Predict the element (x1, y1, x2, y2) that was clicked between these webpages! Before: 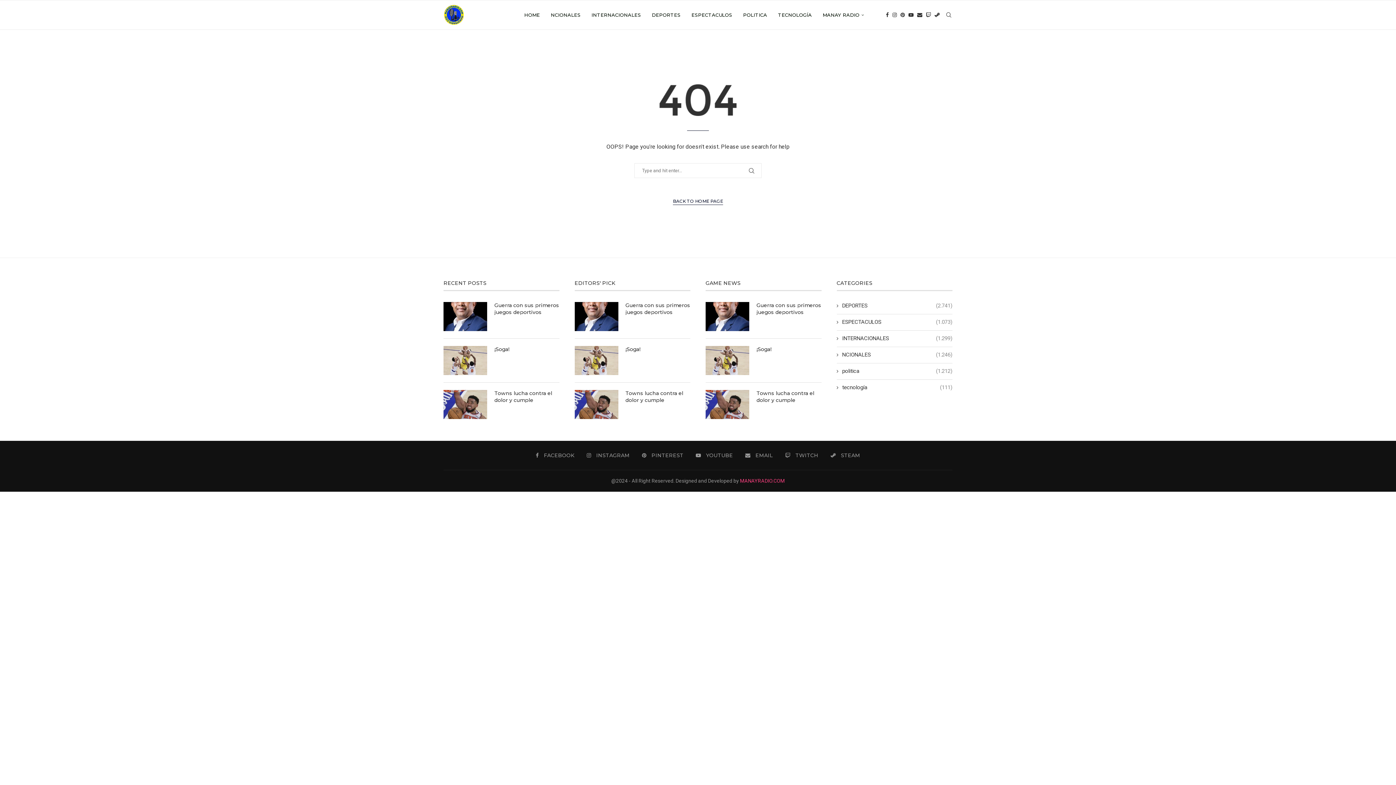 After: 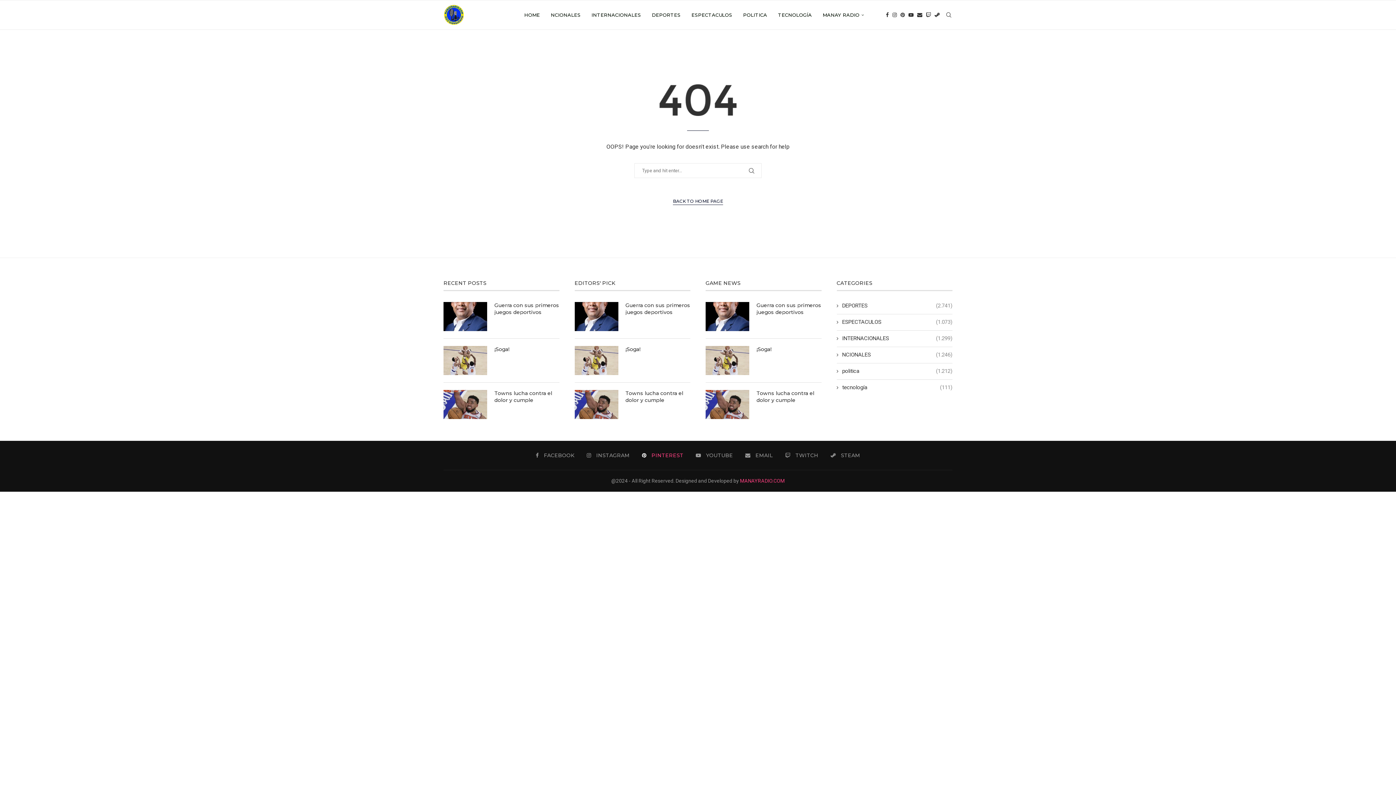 Action: bbox: (642, 452, 683, 459) label: Pinterest